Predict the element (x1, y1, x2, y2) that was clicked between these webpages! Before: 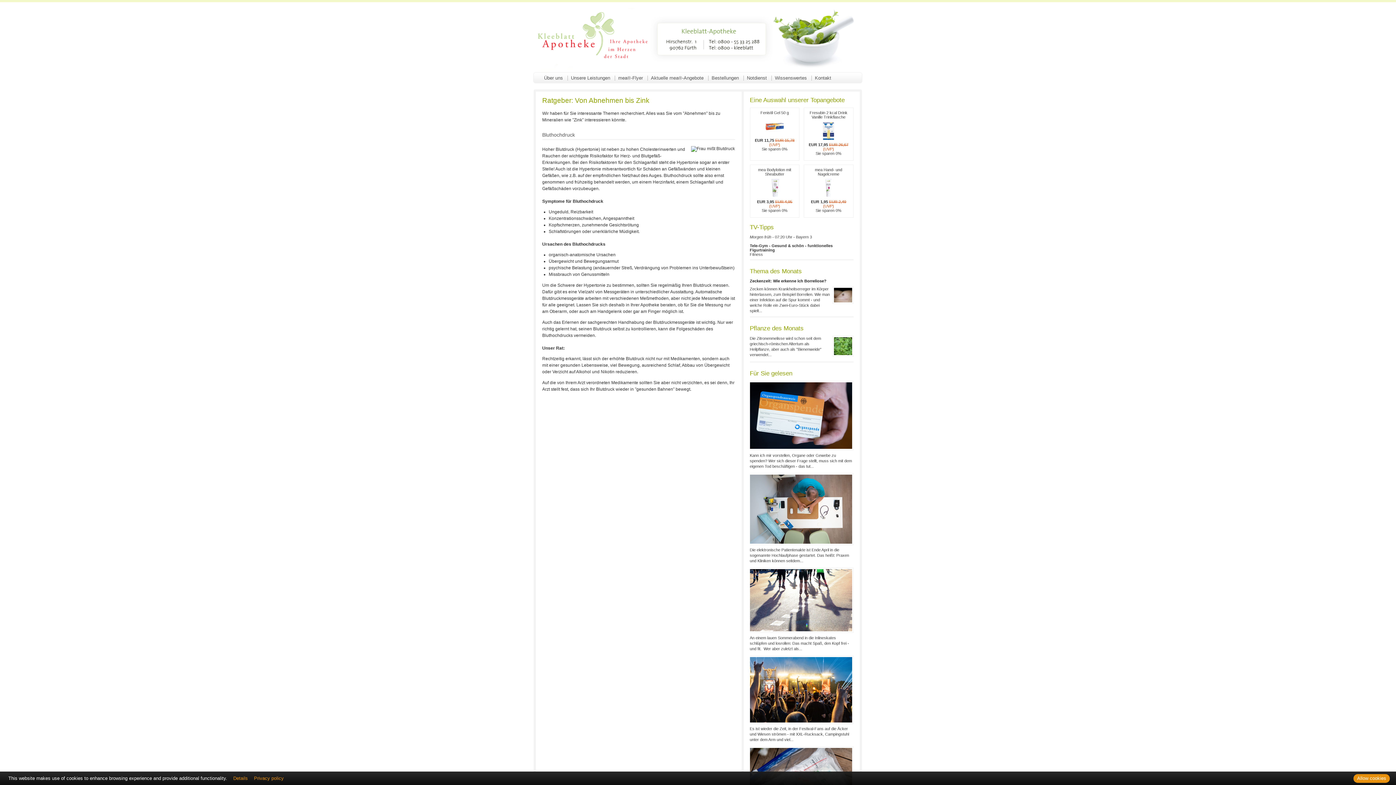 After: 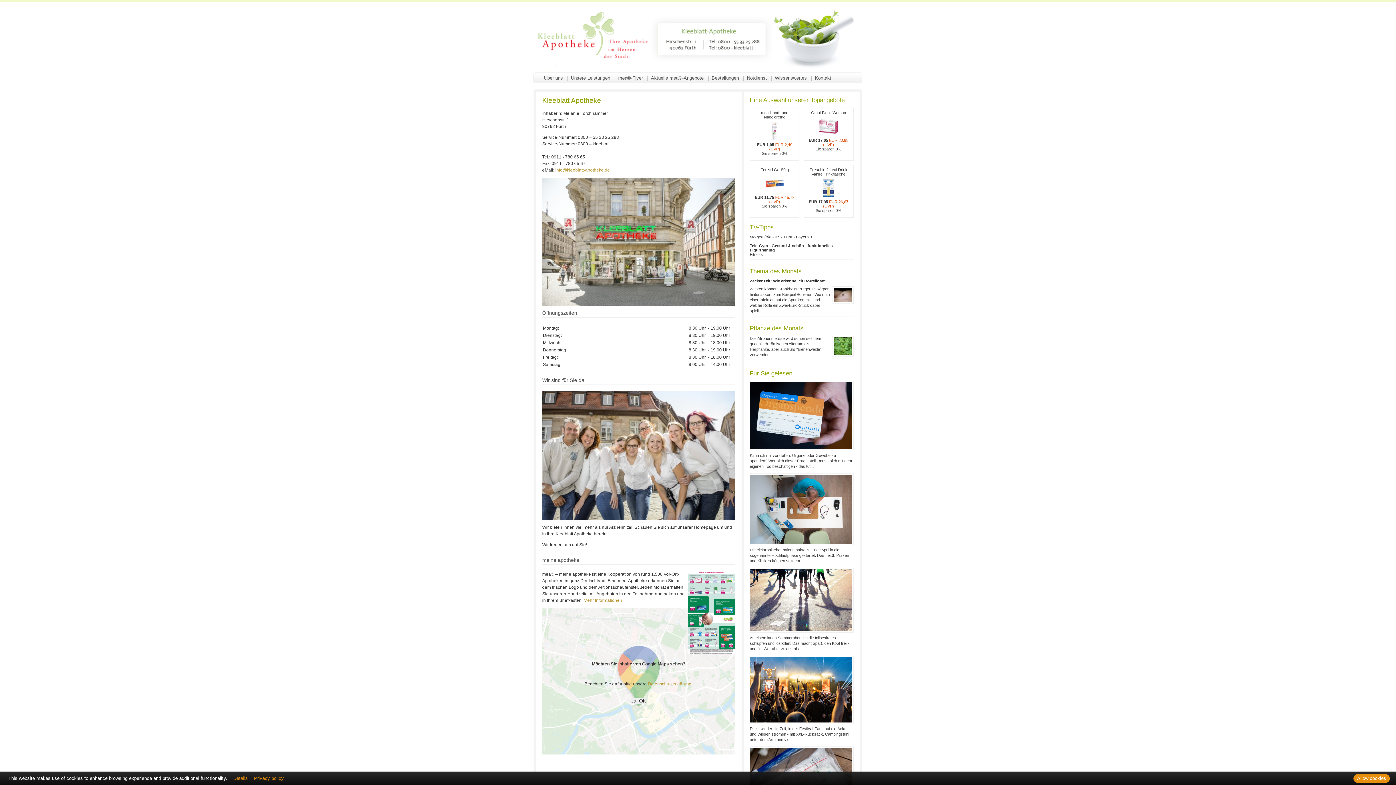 Action: label: Über uns bbox: (540, 70, 567, 85)